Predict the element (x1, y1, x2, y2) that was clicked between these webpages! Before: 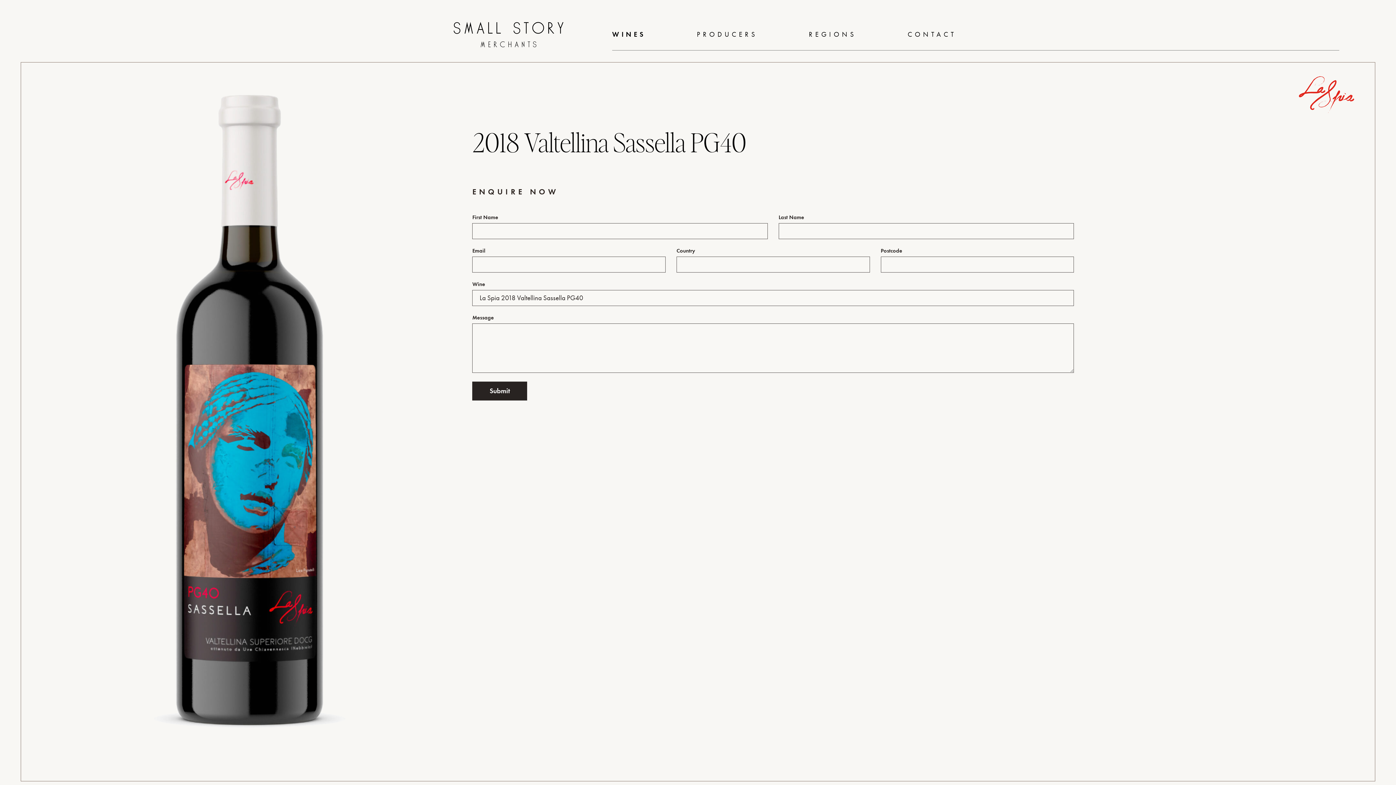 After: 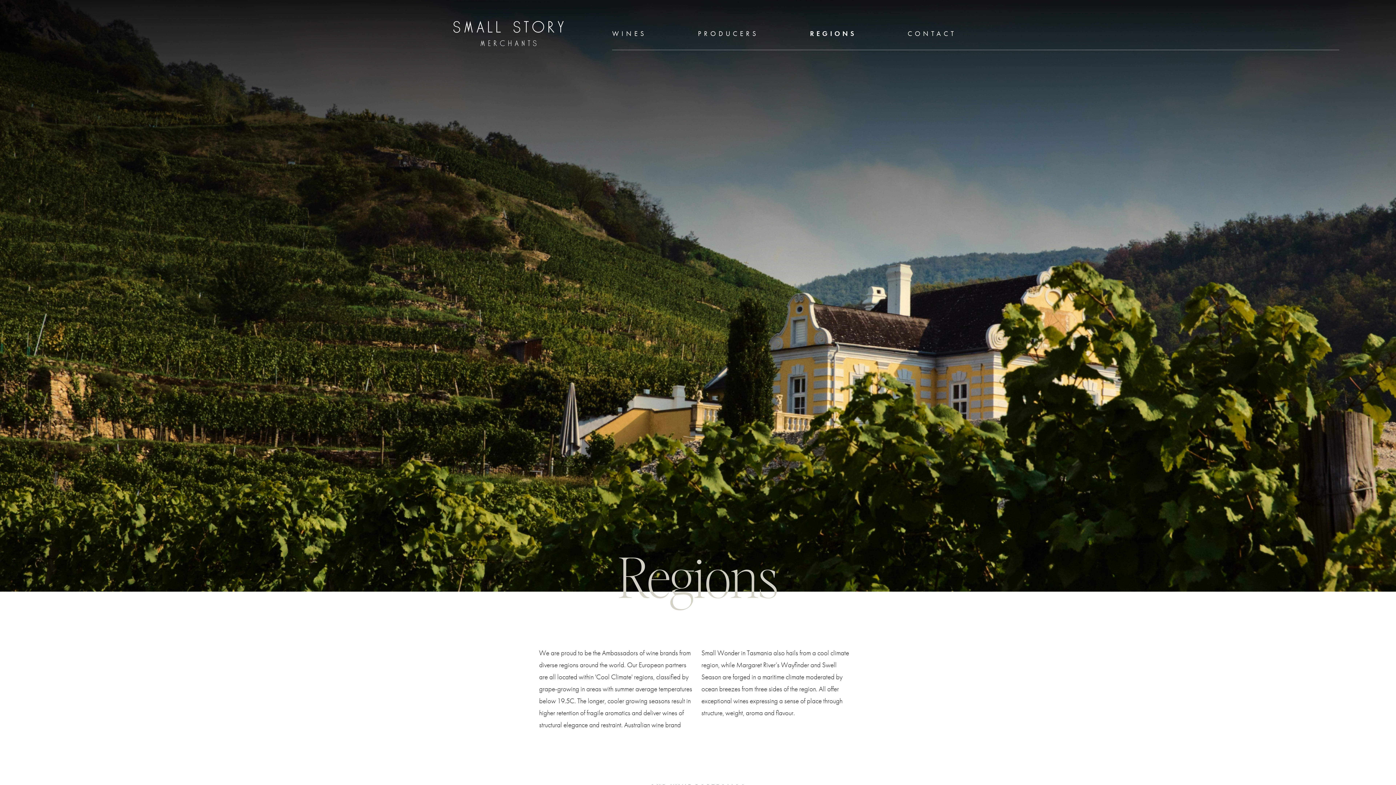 Action: label: REGIONS bbox: (809, 28, 856, 40)